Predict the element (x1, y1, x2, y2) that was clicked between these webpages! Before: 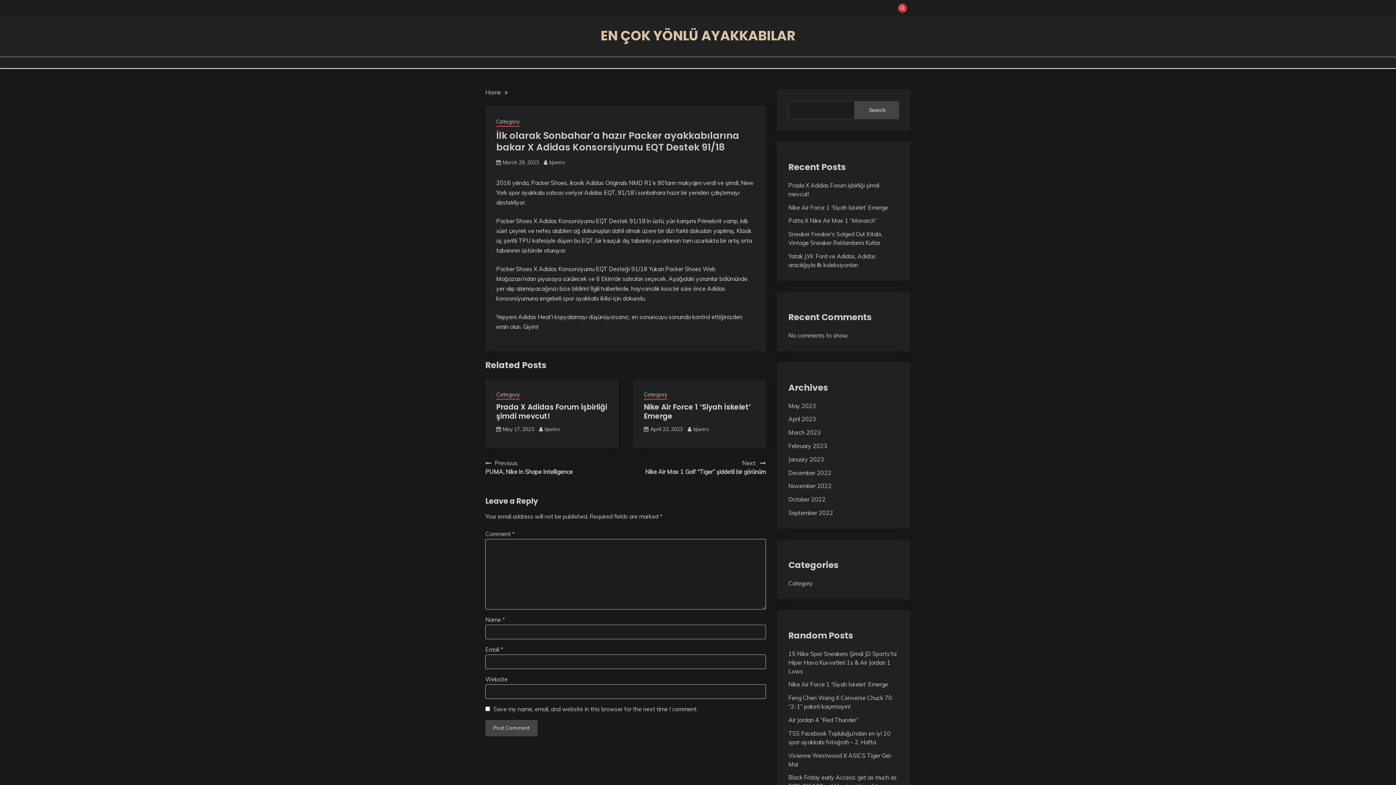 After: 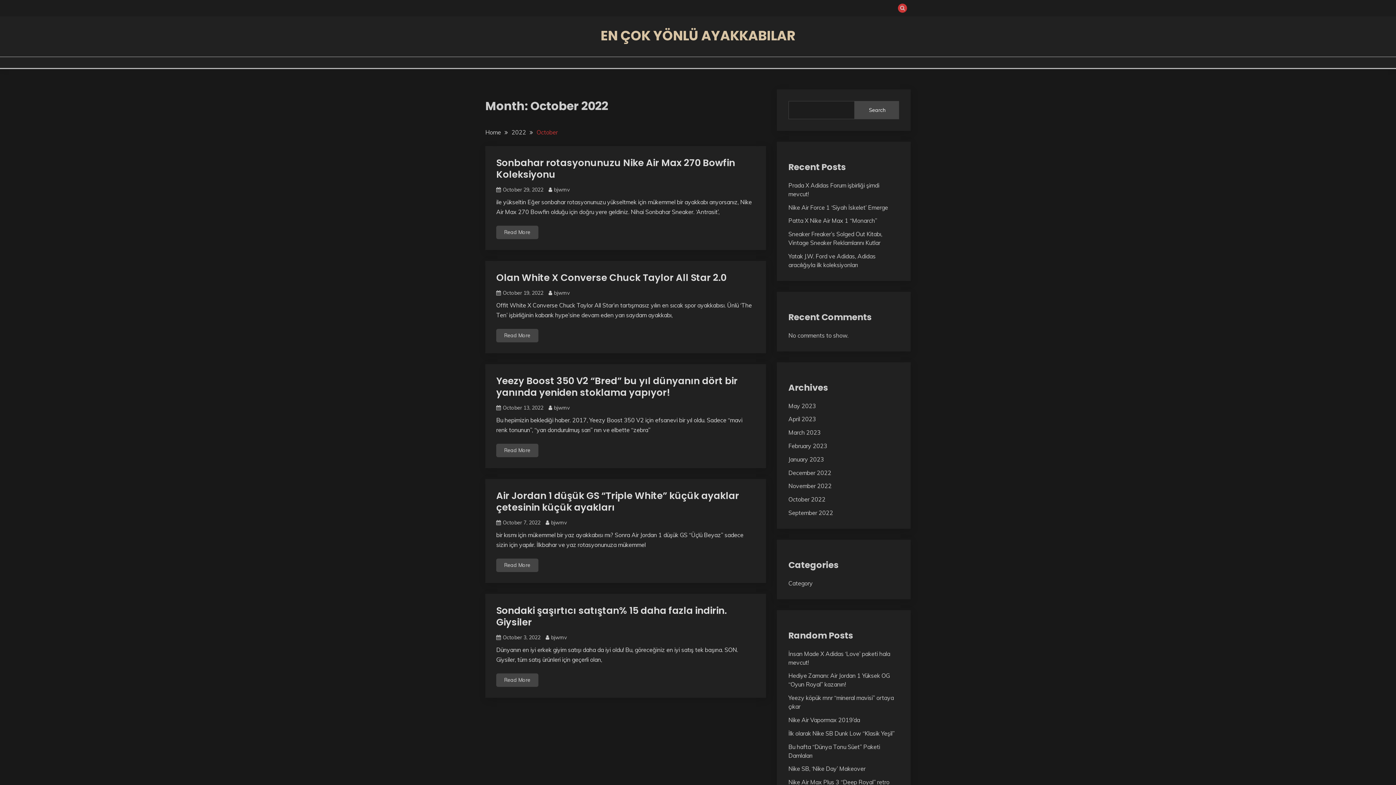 Action: label: October 2022 bbox: (788, 496, 825, 503)